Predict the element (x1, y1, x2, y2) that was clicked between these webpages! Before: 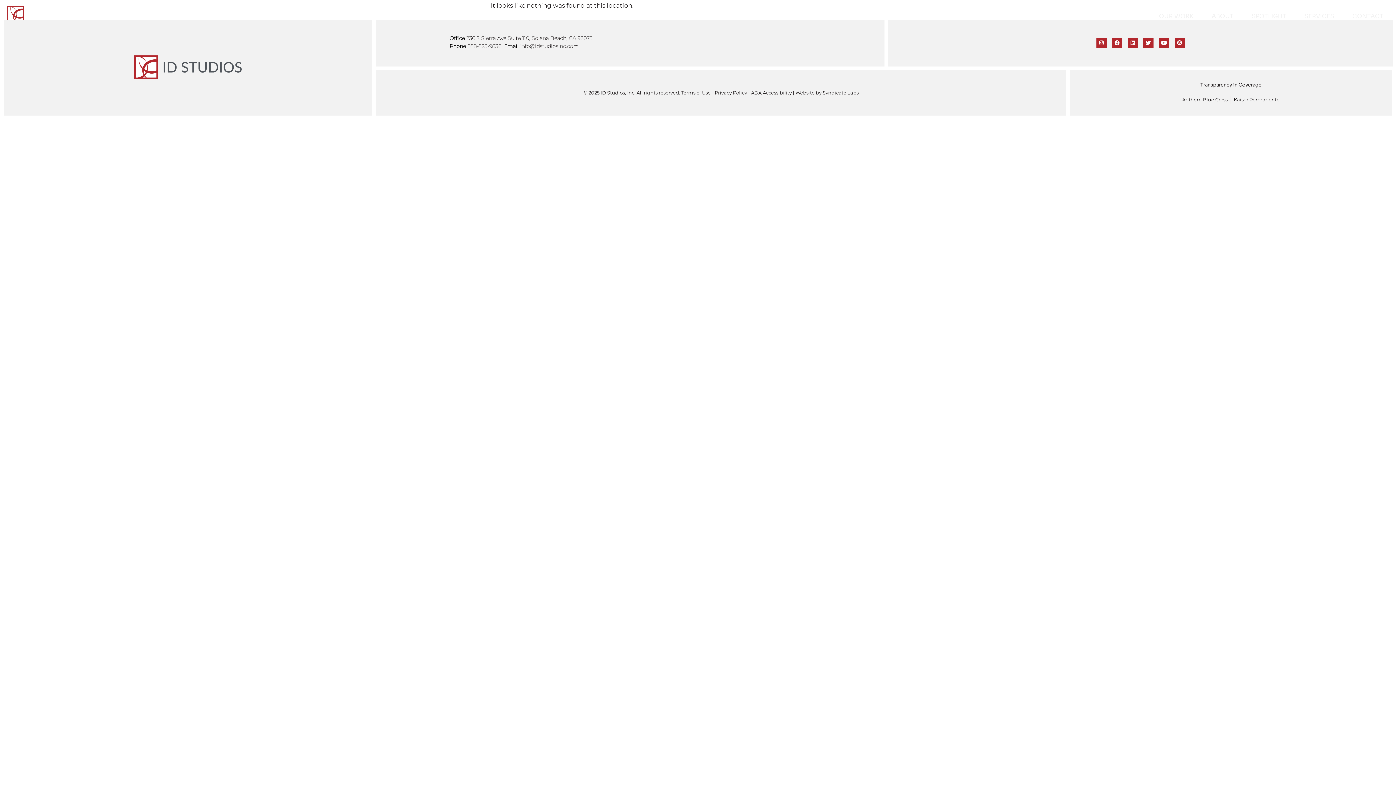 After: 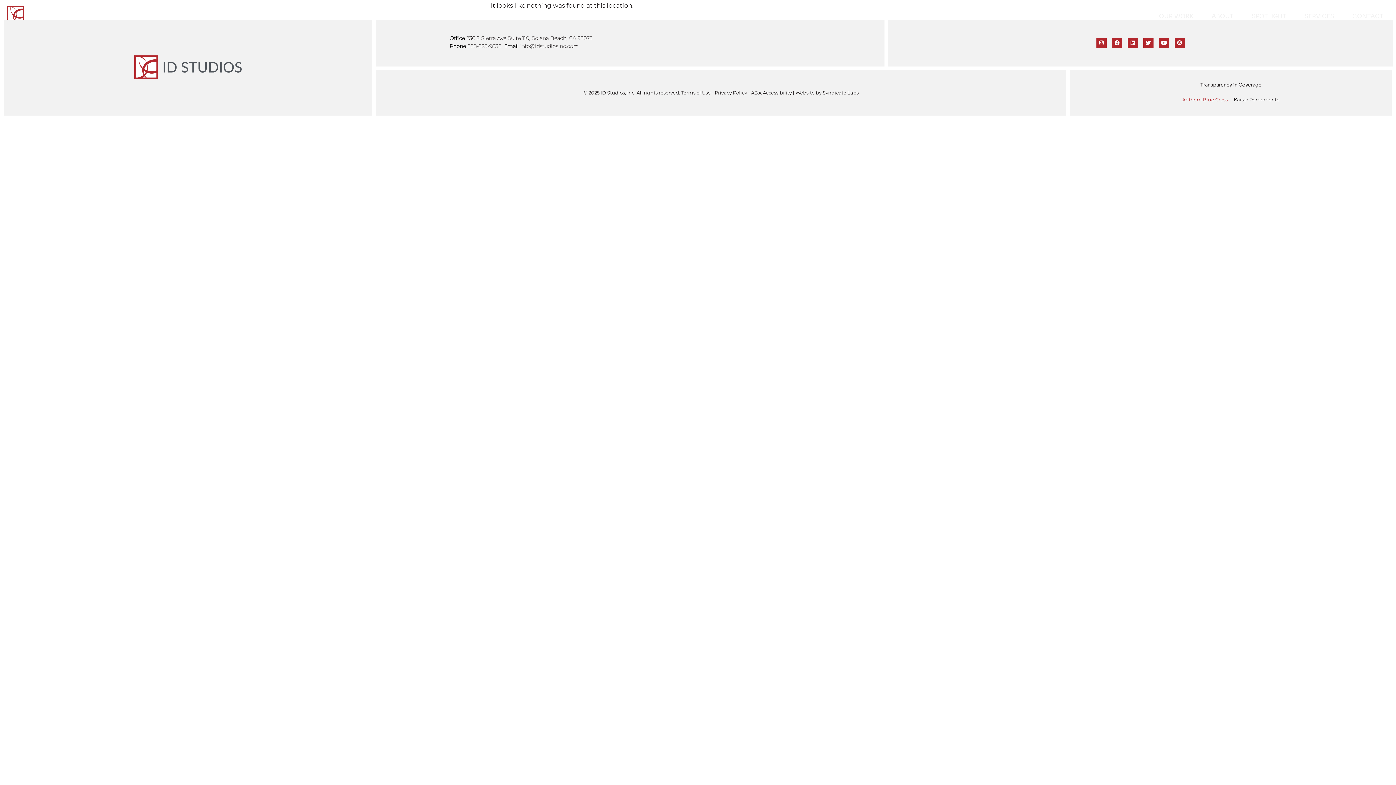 Action: bbox: (1182, 95, 1227, 103) label: Anthem Blue Cross